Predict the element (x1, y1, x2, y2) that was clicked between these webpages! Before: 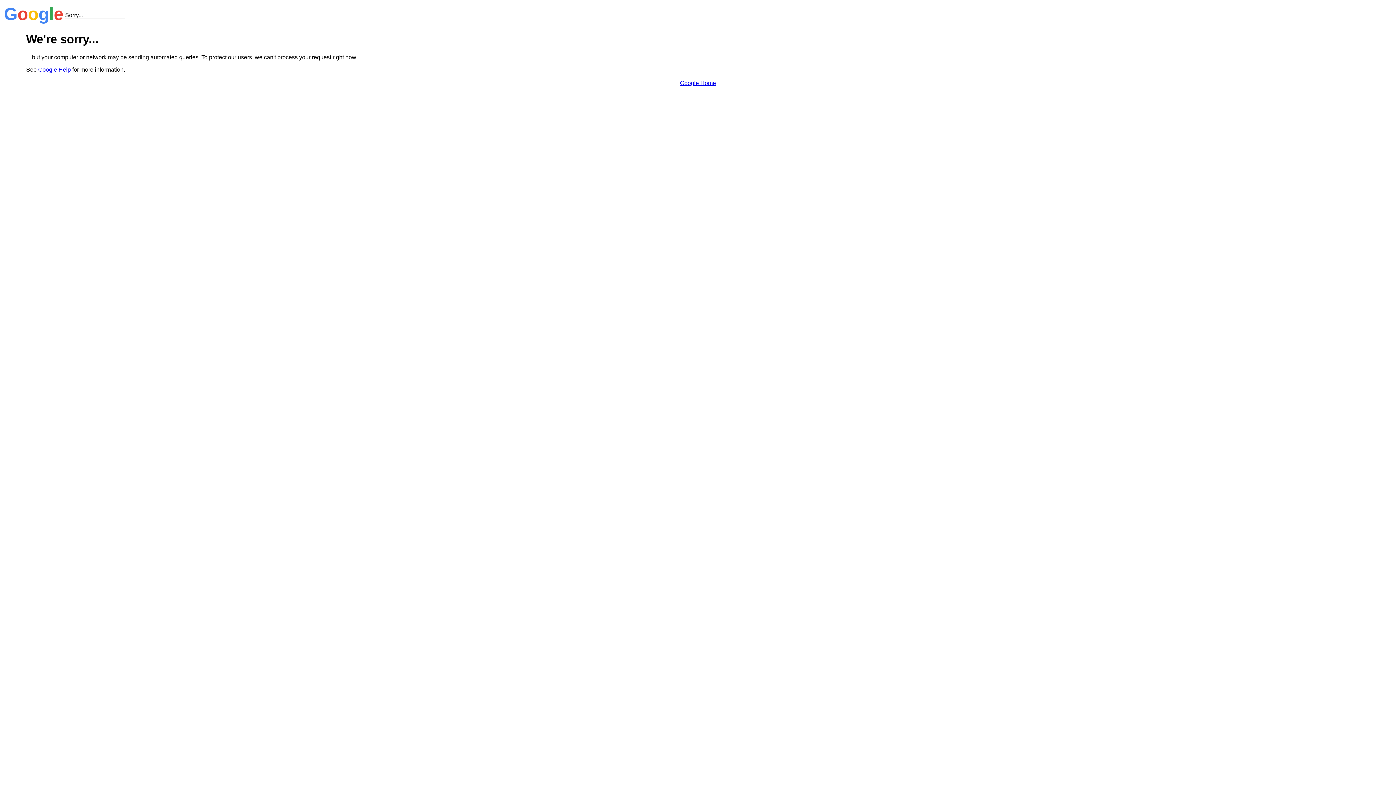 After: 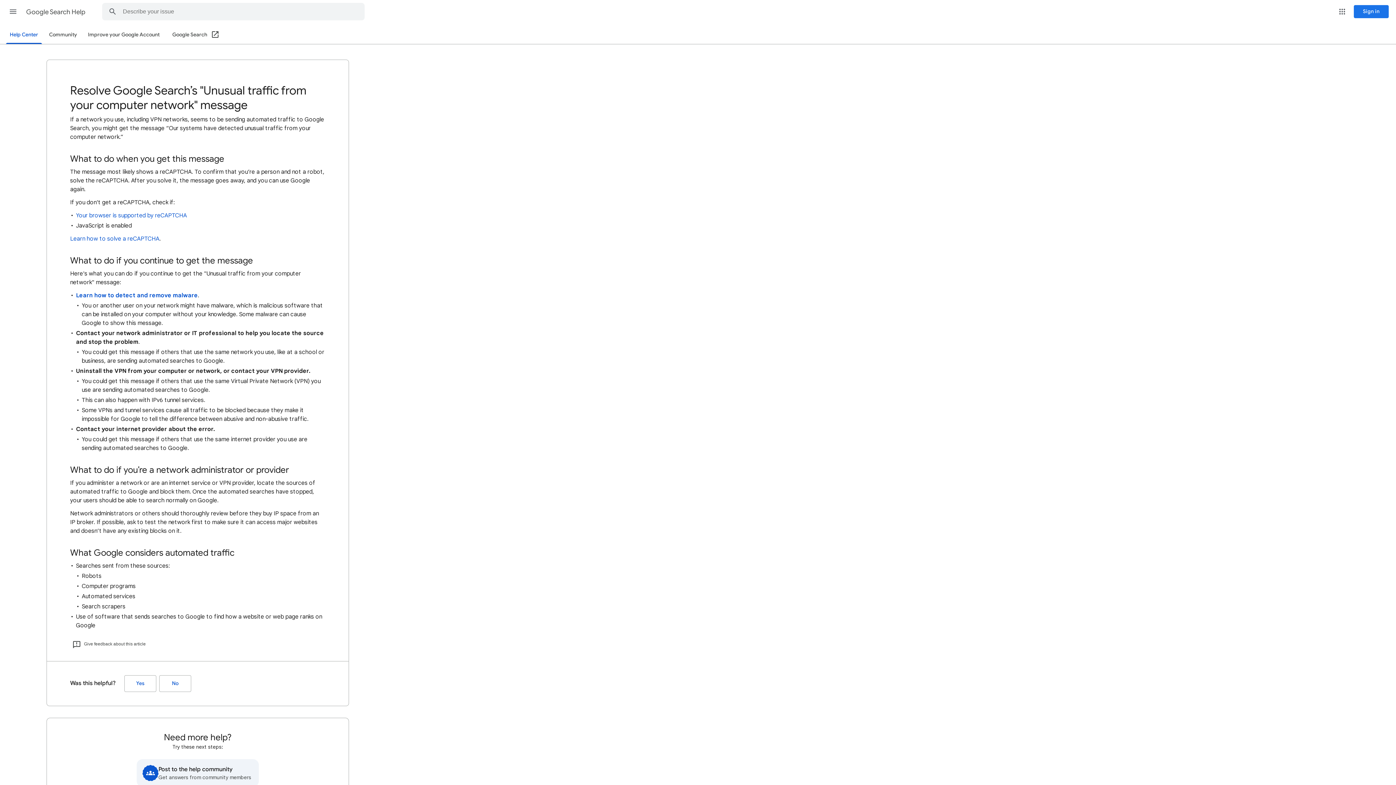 Action: bbox: (38, 66, 70, 72) label: Google Help